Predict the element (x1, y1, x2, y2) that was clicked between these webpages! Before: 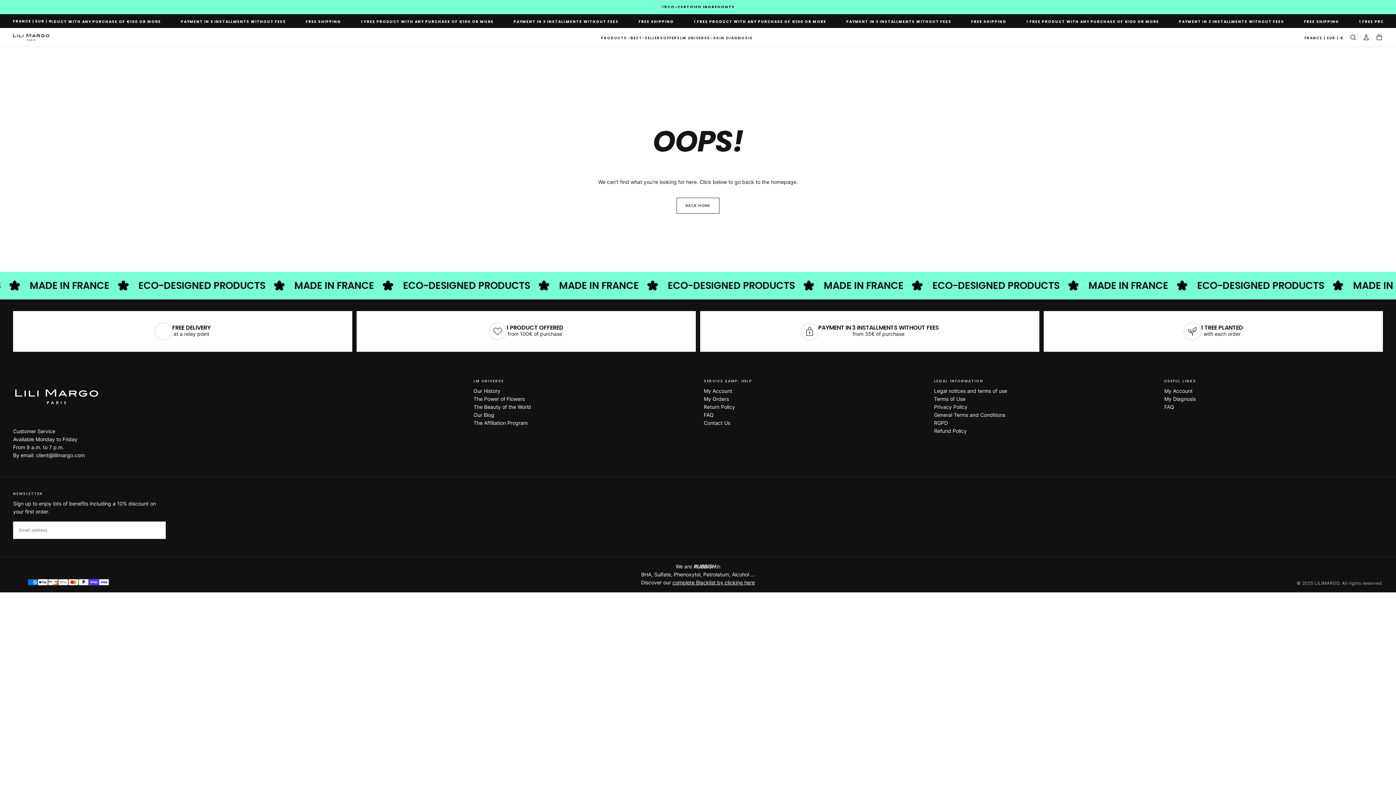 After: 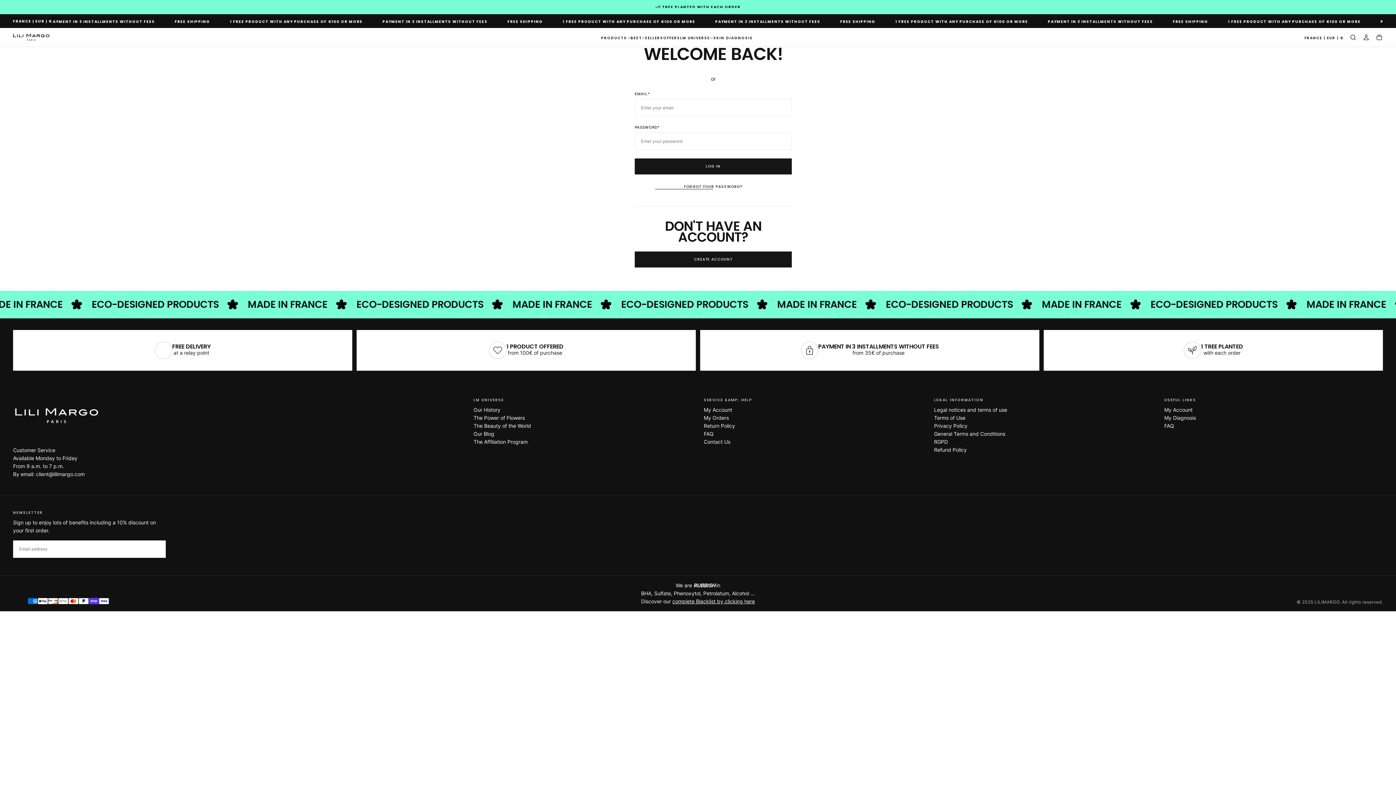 Action: bbox: (703, 395, 922, 403) label: My Orders